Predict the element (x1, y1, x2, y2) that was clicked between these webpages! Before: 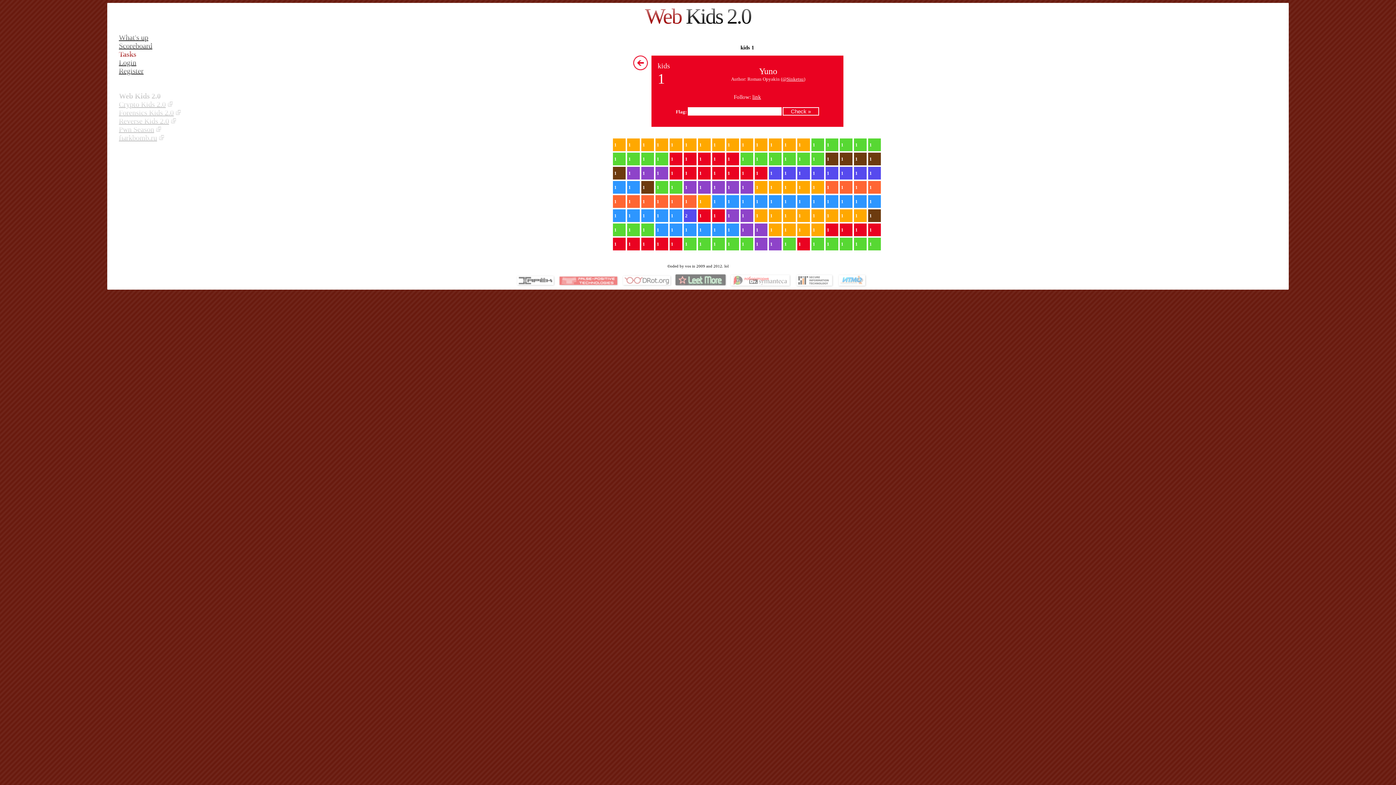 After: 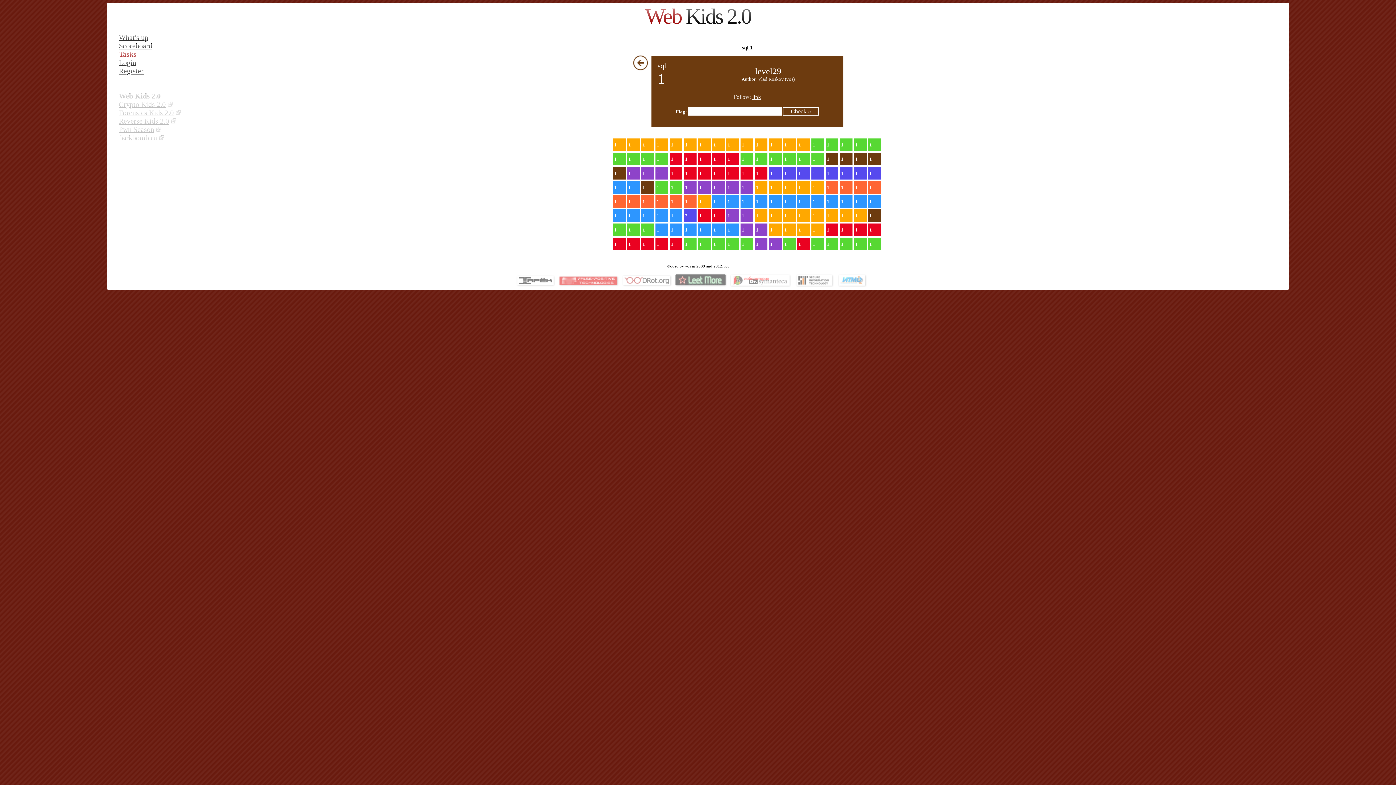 Action: bbox: (839, 152, 852, 165) label: 1